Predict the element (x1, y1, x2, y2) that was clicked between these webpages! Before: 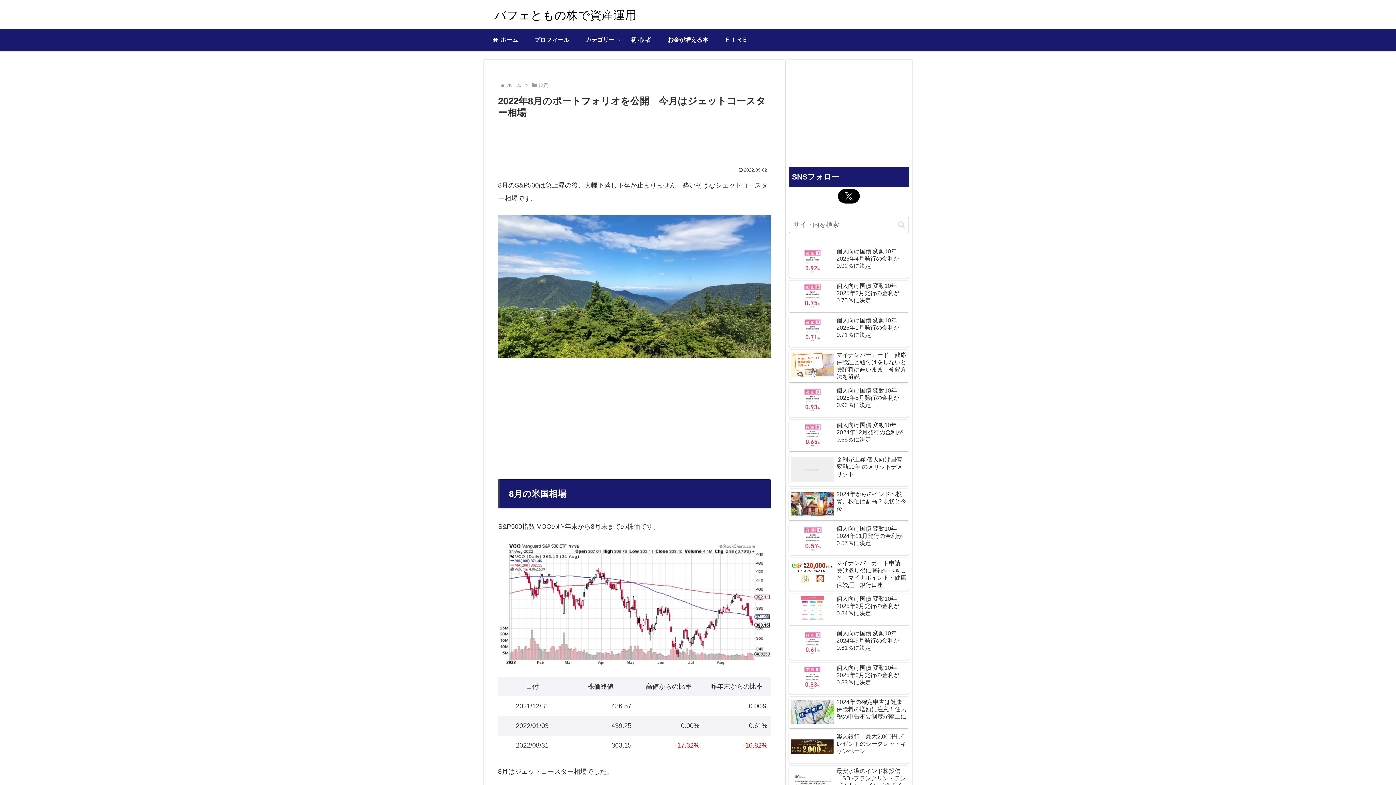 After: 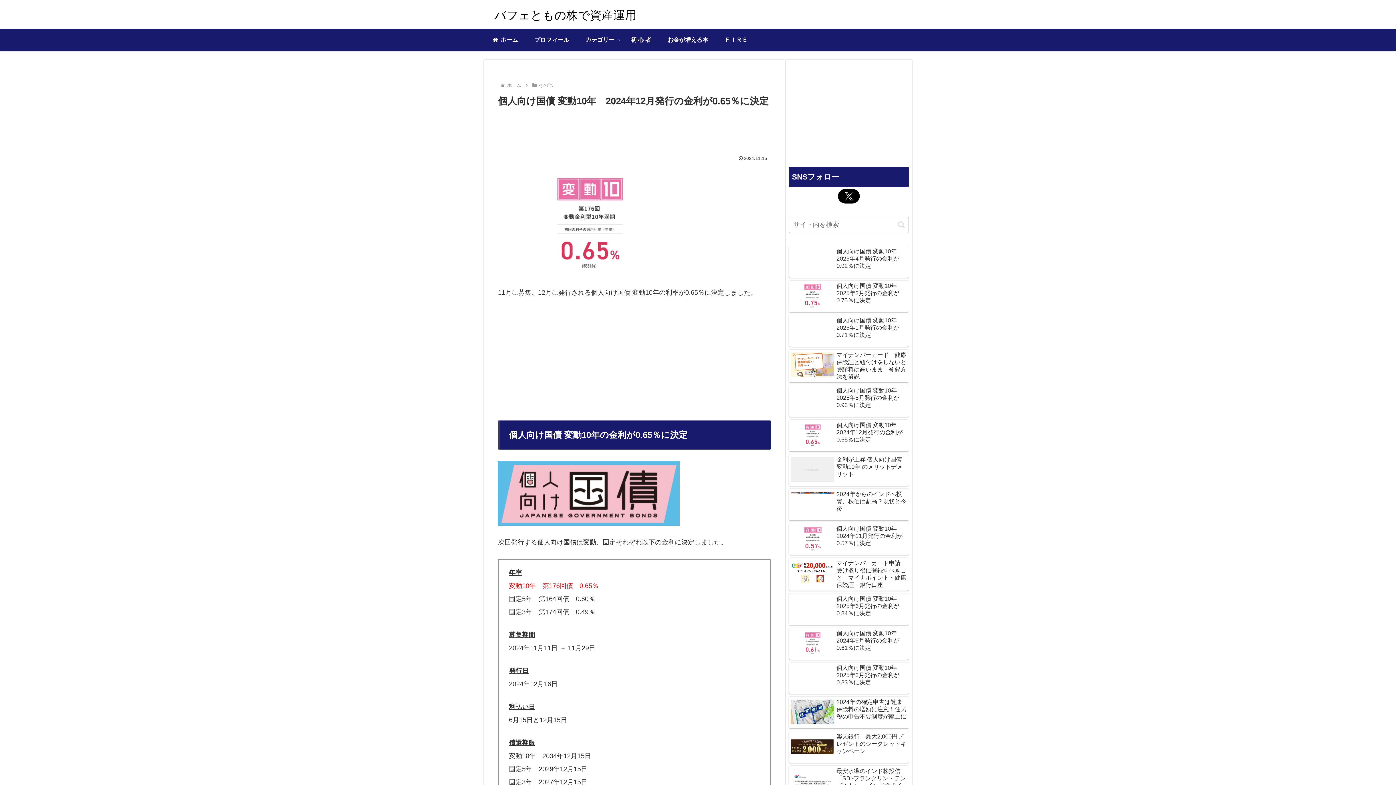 Action: bbox: (789, 419, 909, 451) label: 個人向け国債 変動10年　2024年12月発行の金利が0.65％に決定